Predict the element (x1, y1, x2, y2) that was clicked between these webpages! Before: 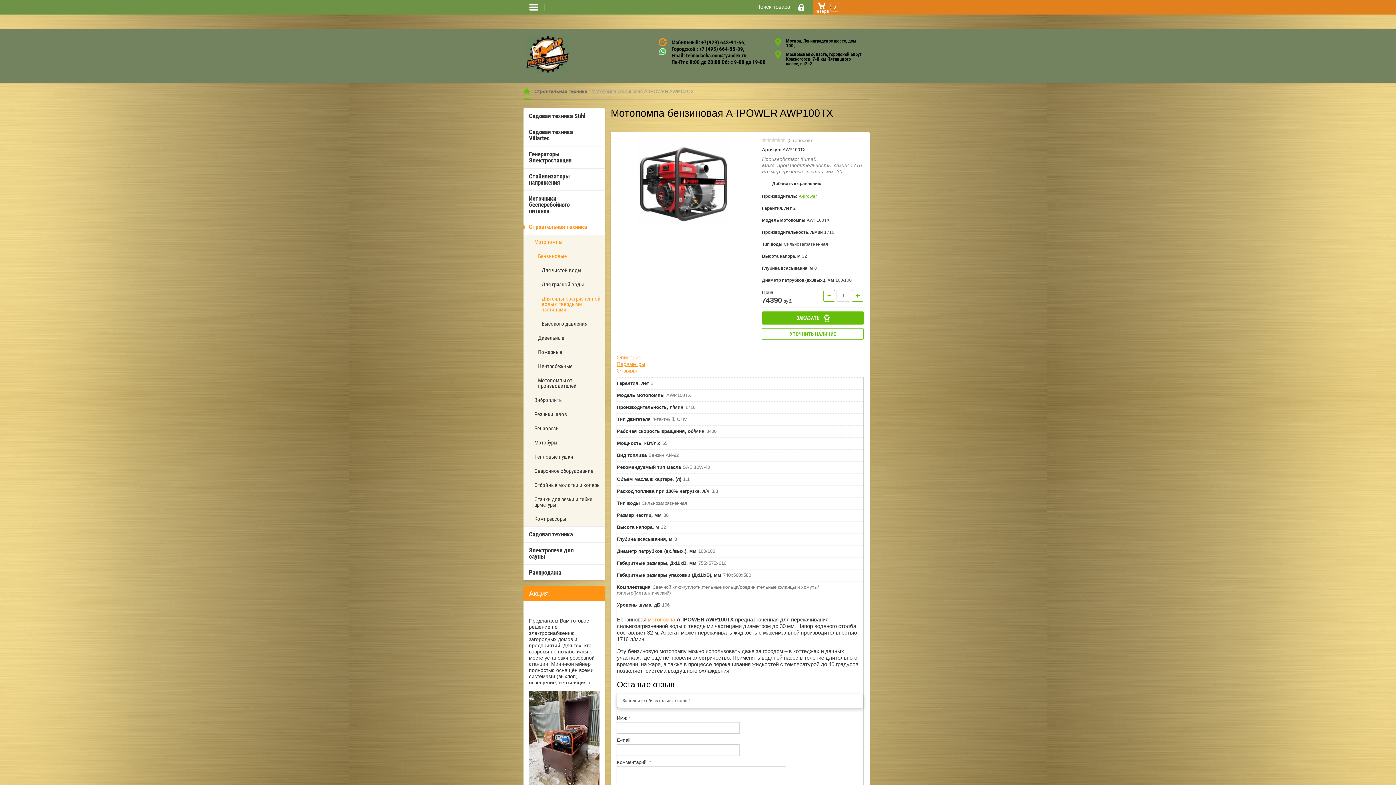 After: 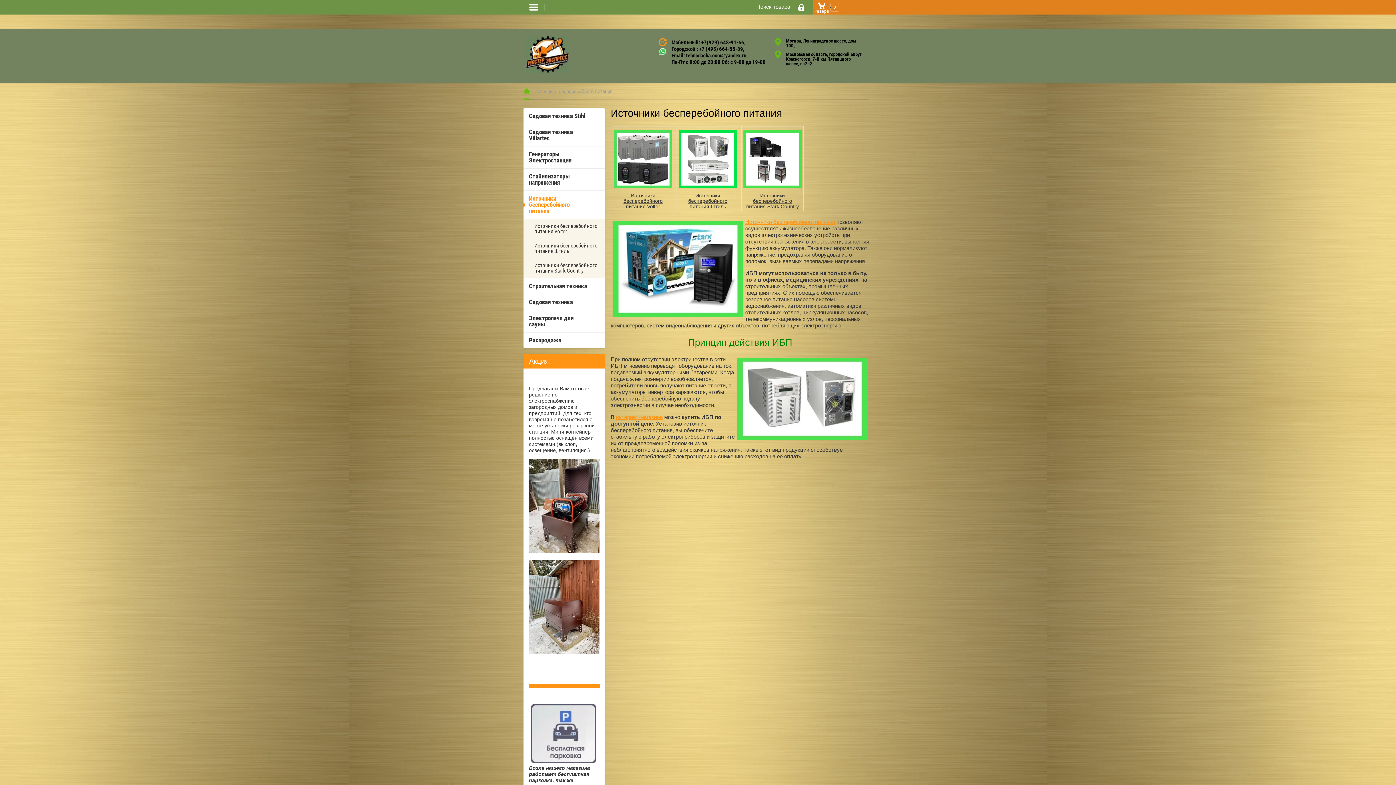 Action: bbox: (523, 190, 605, 218) label: Источники бесперебойного питания